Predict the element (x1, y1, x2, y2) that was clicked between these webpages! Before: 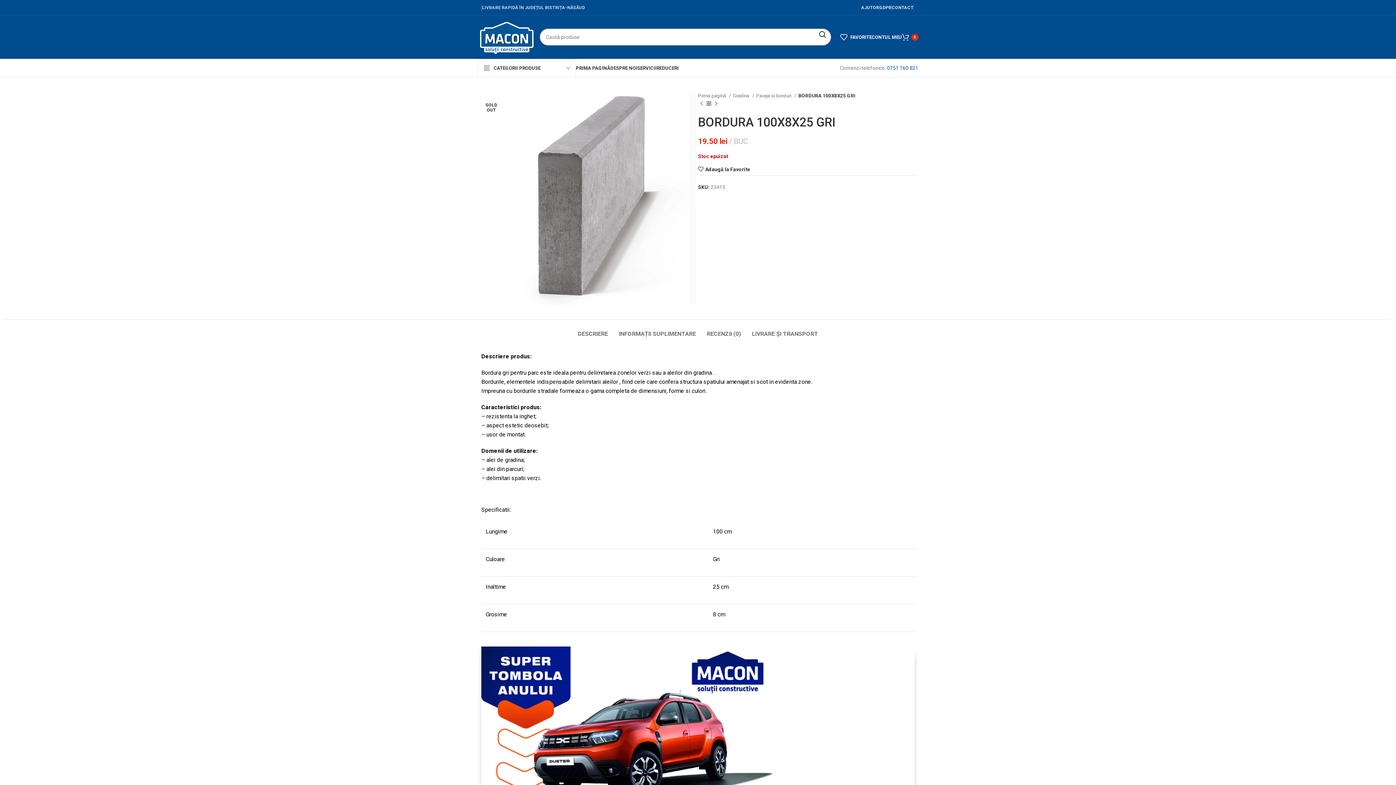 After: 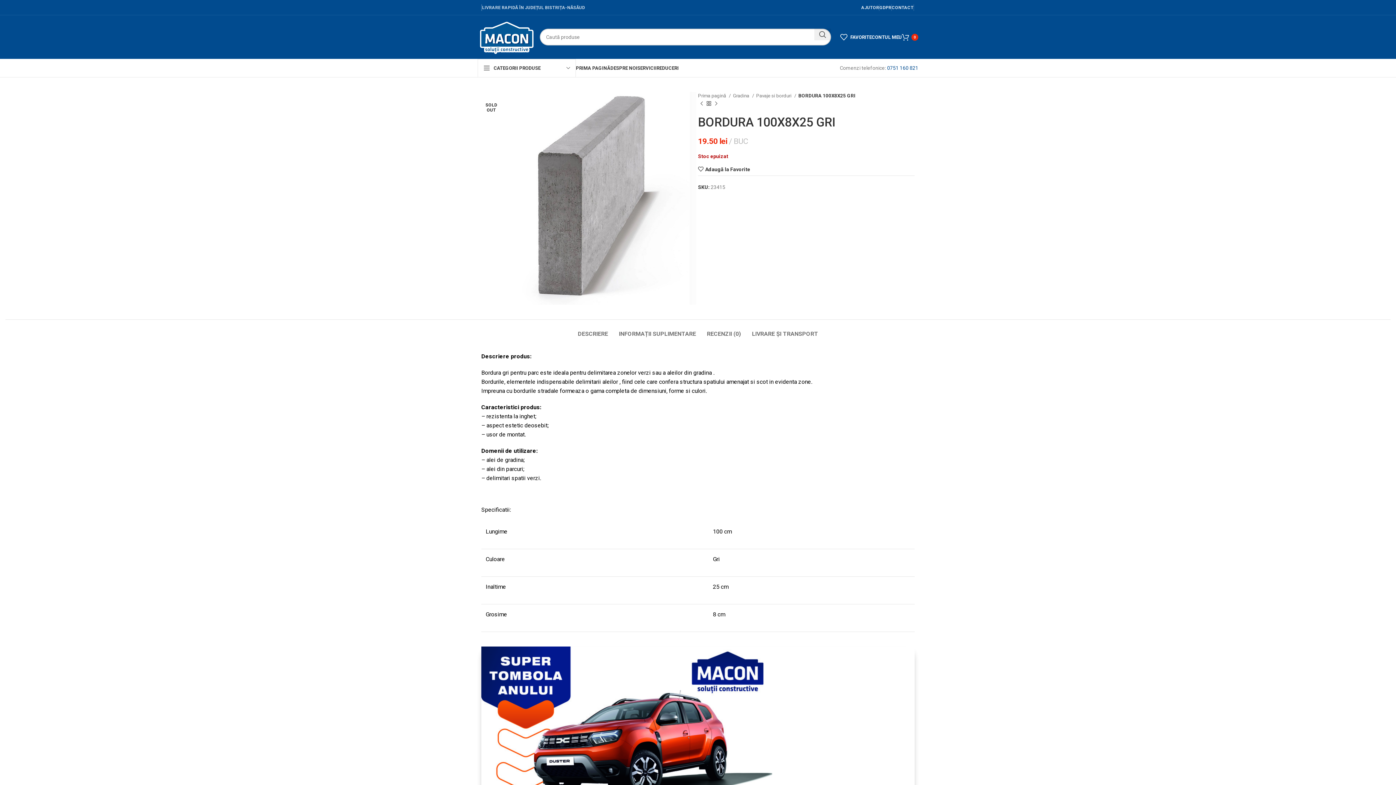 Action: bbox: (814, 28, 831, 40) label: Caută produse 